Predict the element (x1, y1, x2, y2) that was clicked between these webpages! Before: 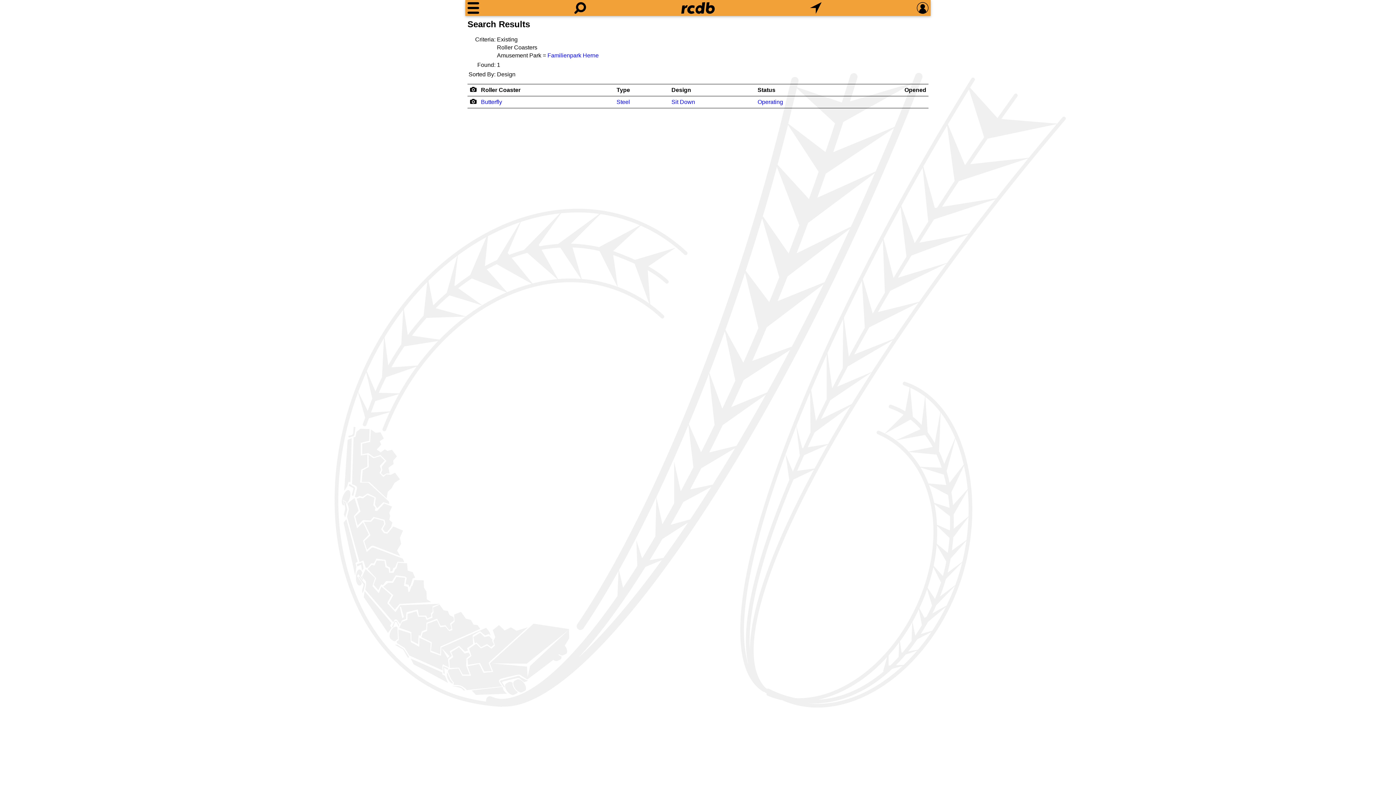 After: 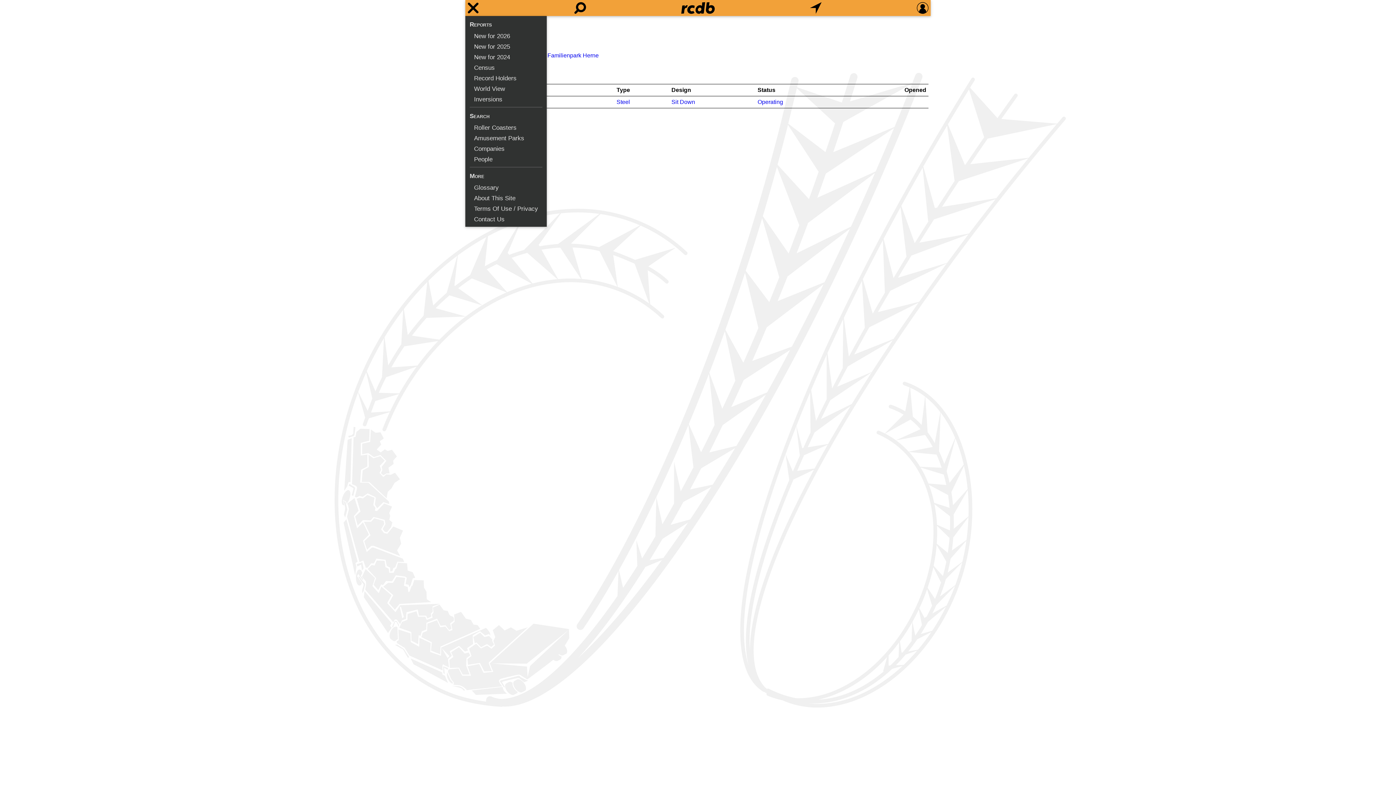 Action: label: Menu bbox: (467, 2, 479, 13)